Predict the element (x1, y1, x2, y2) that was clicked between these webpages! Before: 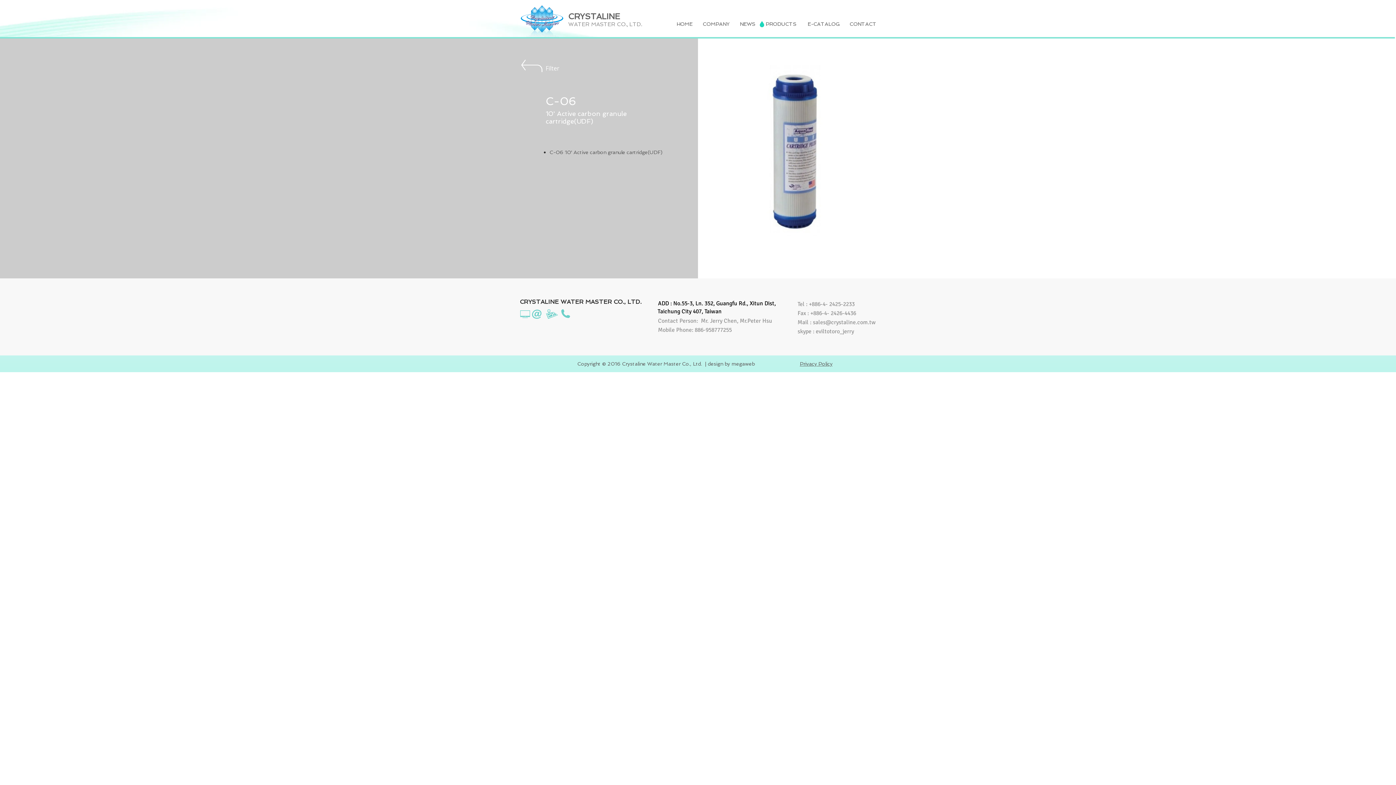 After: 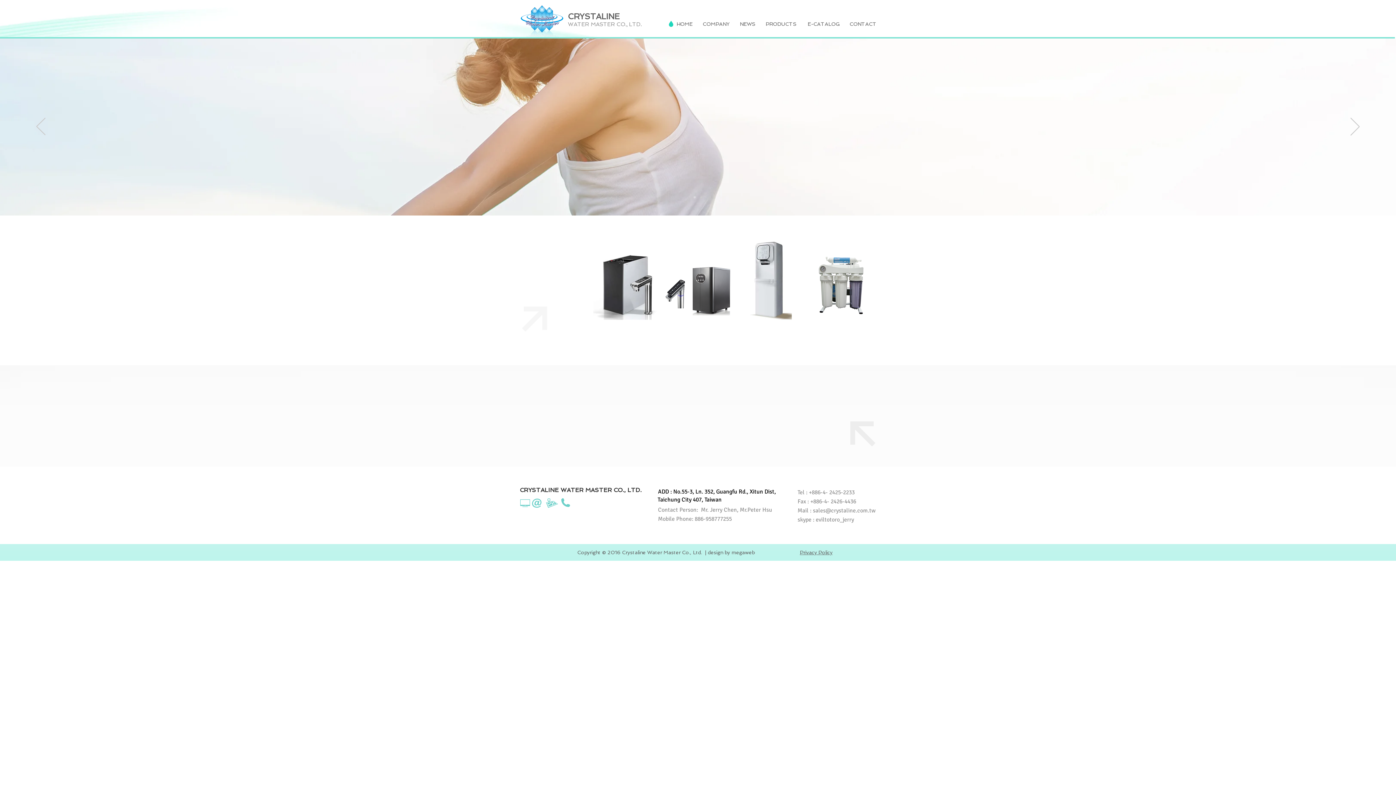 Action: bbox: (520, 5, 563, 38)